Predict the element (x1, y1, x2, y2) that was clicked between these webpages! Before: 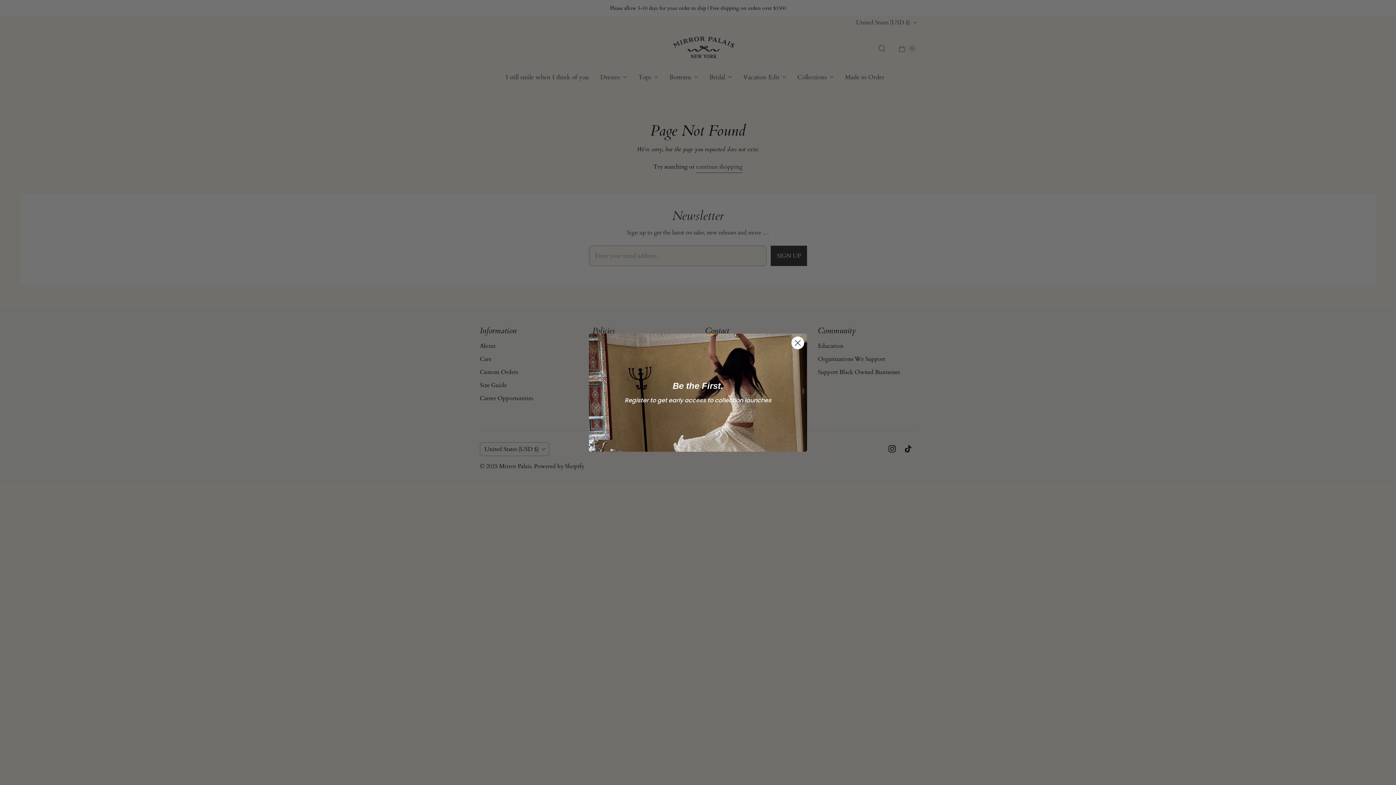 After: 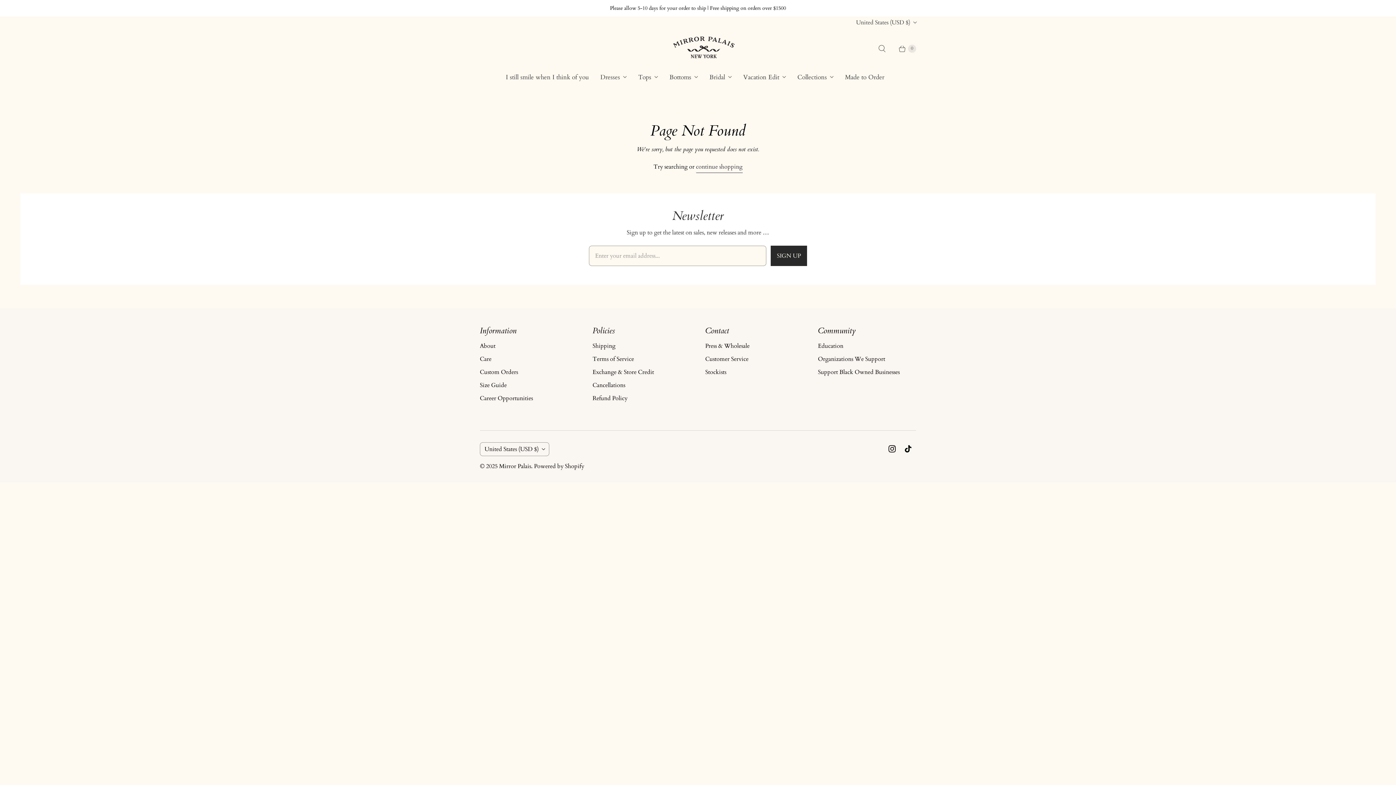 Action: bbox: (791, 336, 804, 349) label: Close dialog